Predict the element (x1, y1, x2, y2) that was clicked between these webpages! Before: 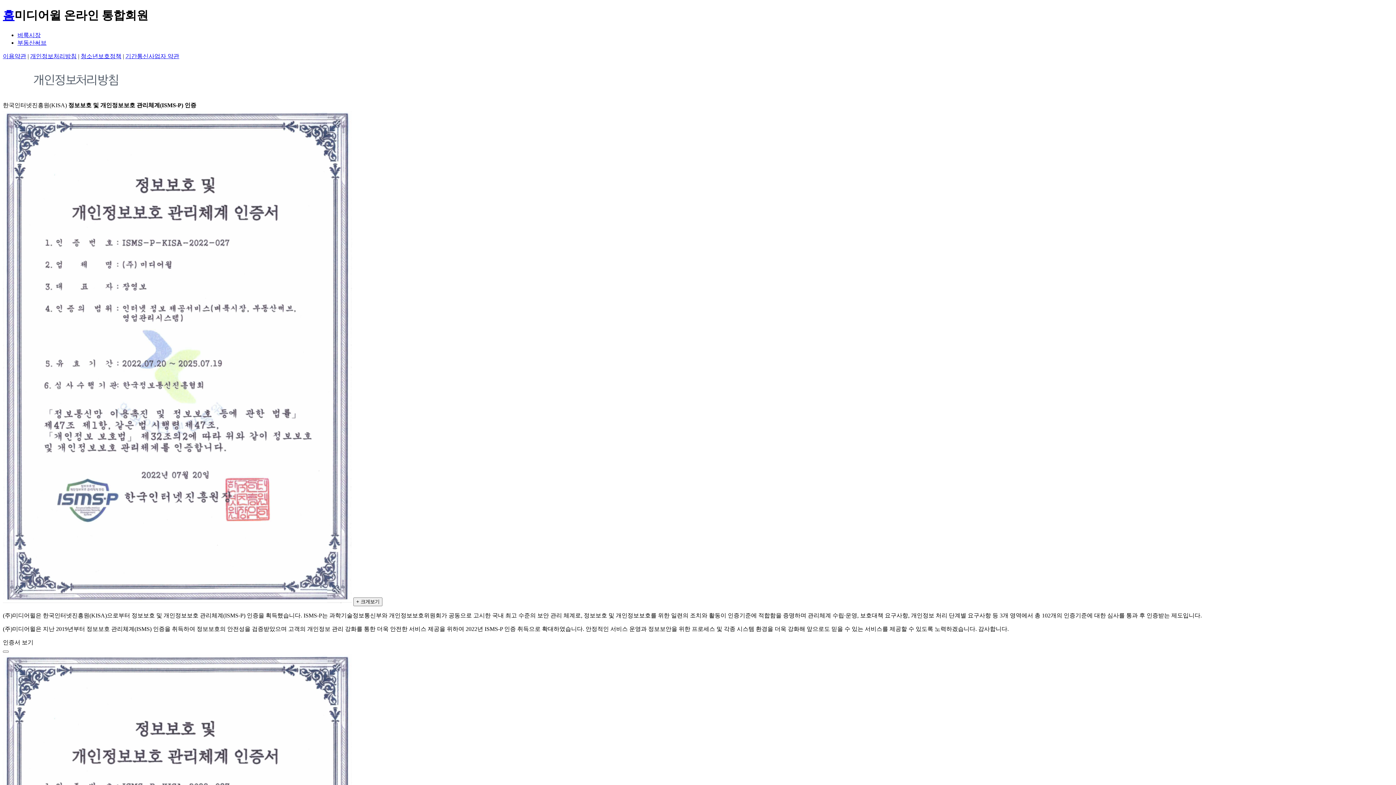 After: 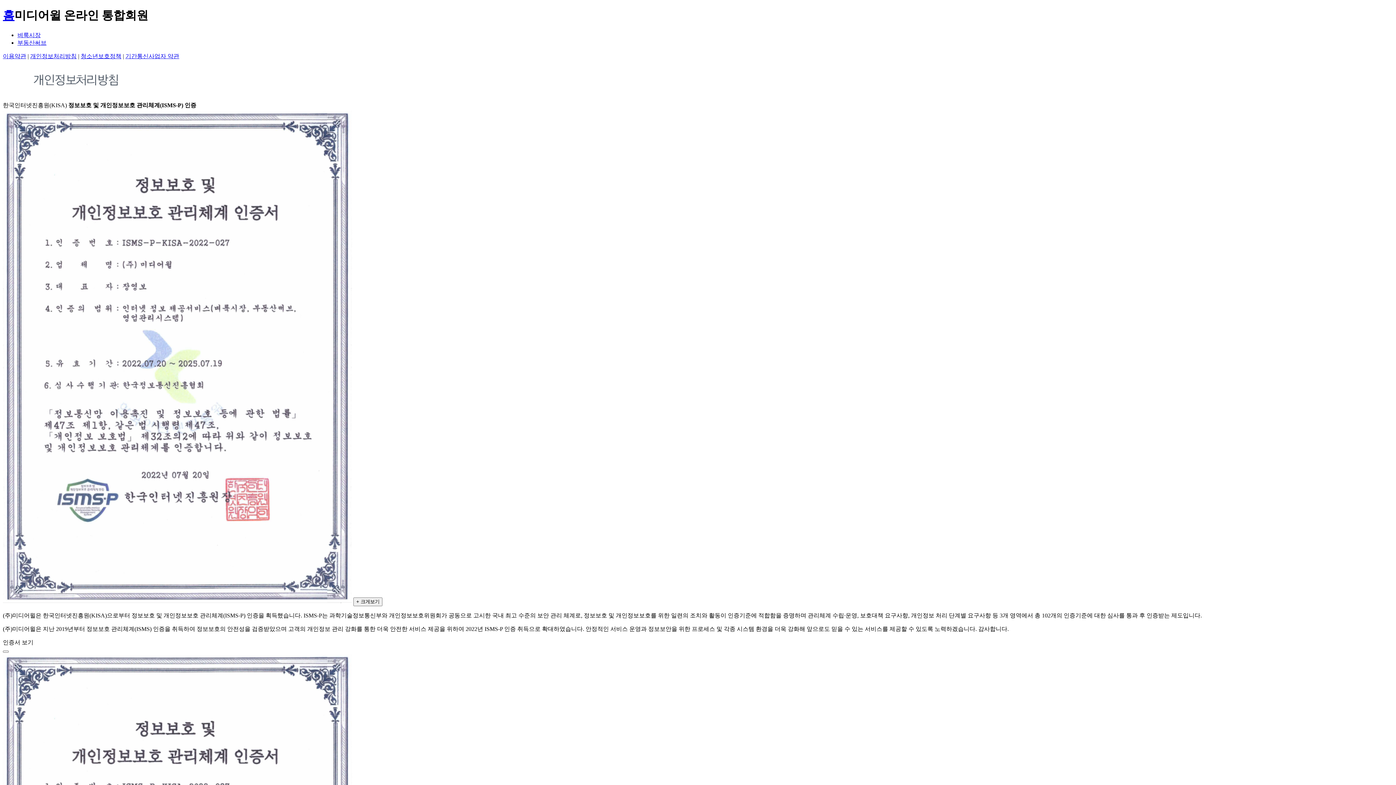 Action: label: 개인정보처리방침 bbox: (30, 53, 76, 59)